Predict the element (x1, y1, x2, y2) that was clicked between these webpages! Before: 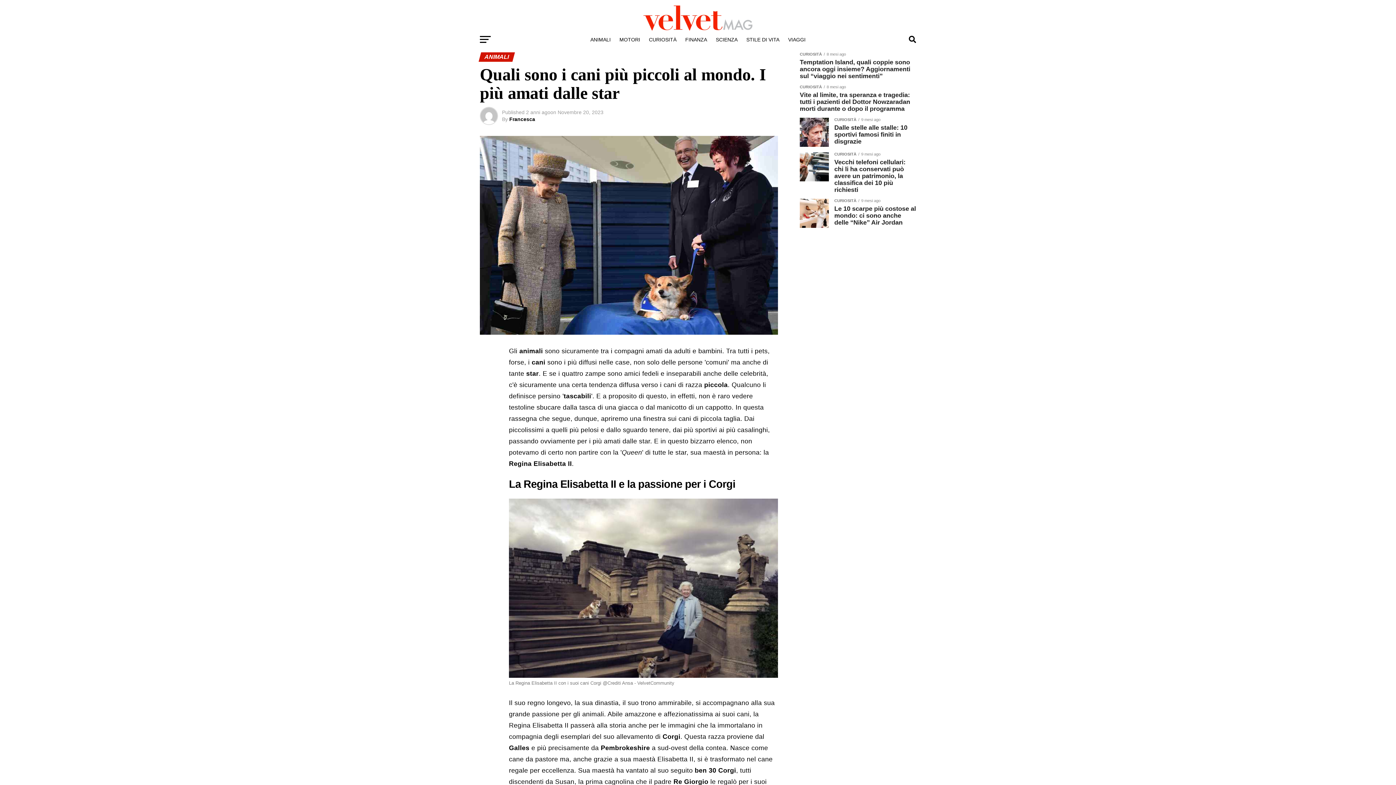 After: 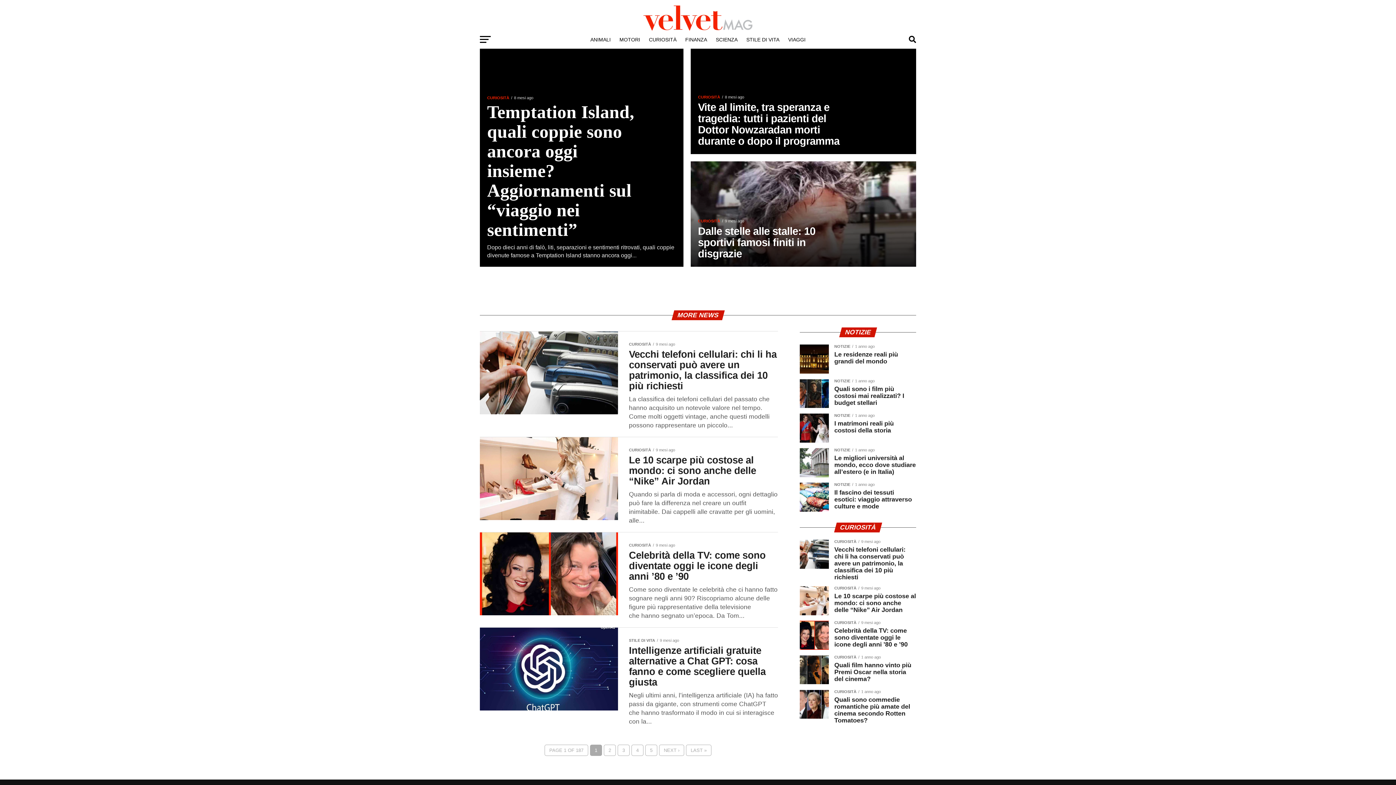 Action: bbox: (643, 25, 752, 31)